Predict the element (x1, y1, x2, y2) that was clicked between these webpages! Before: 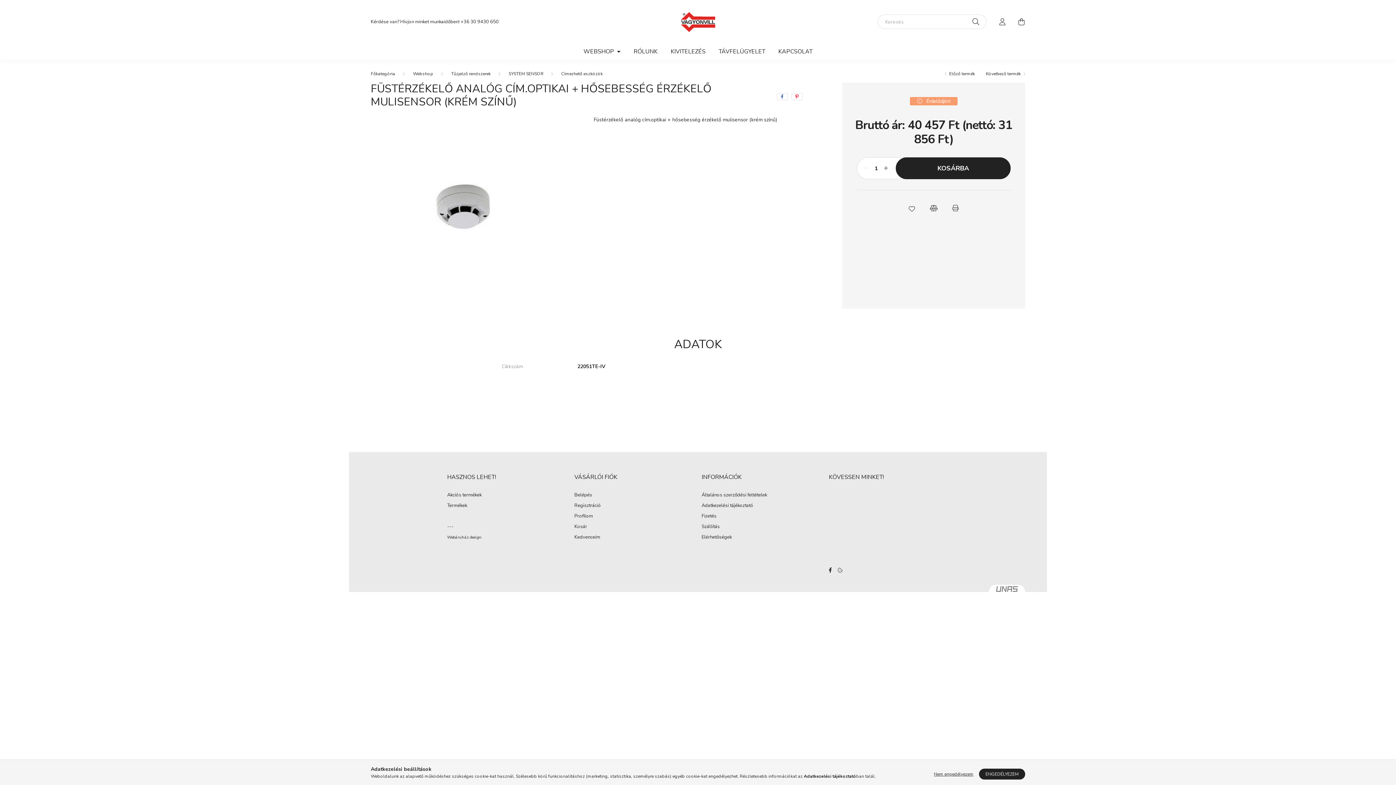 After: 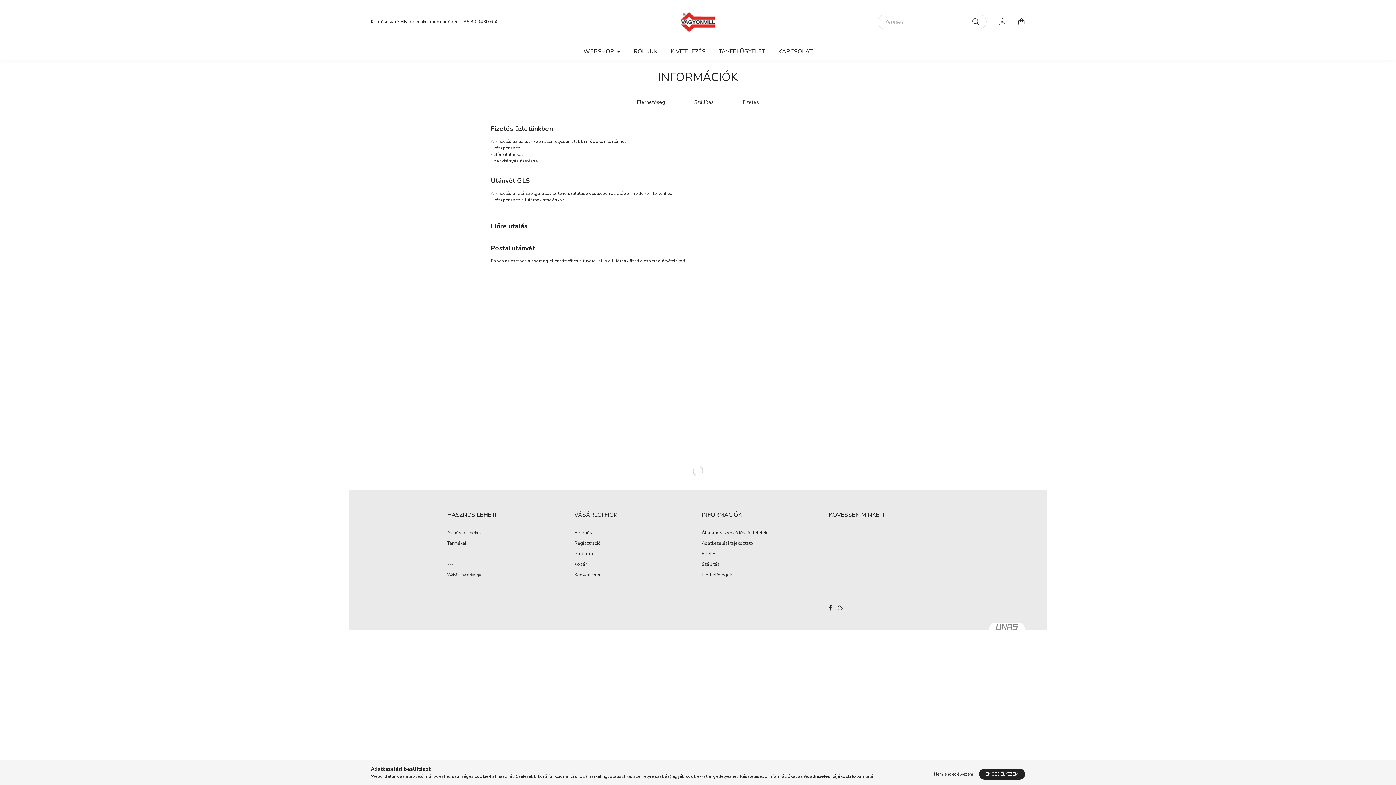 Action: label: Fizetés bbox: (701, 513, 716, 519)